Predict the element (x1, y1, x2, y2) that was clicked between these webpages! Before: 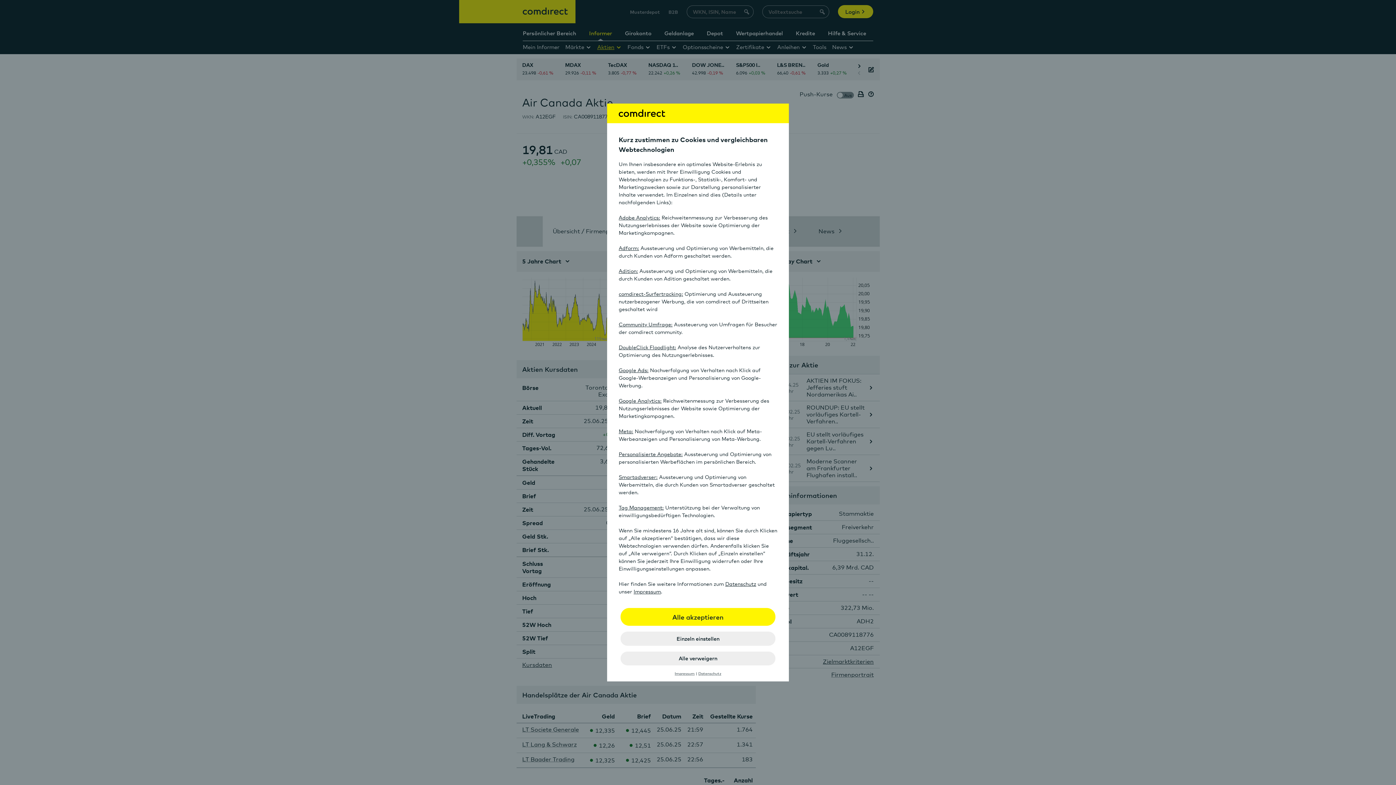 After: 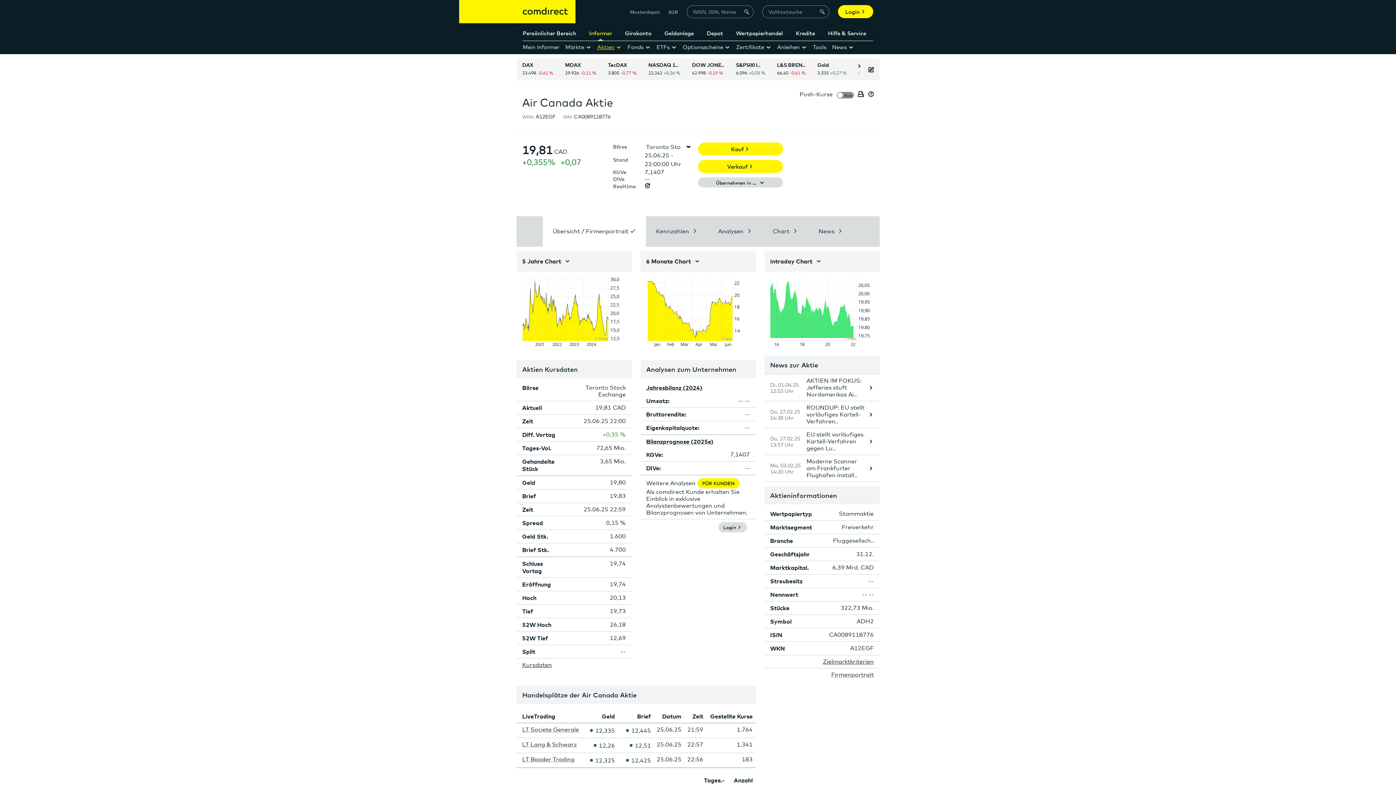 Action: label: Alle verweigern bbox: (620, 651, 775, 665)